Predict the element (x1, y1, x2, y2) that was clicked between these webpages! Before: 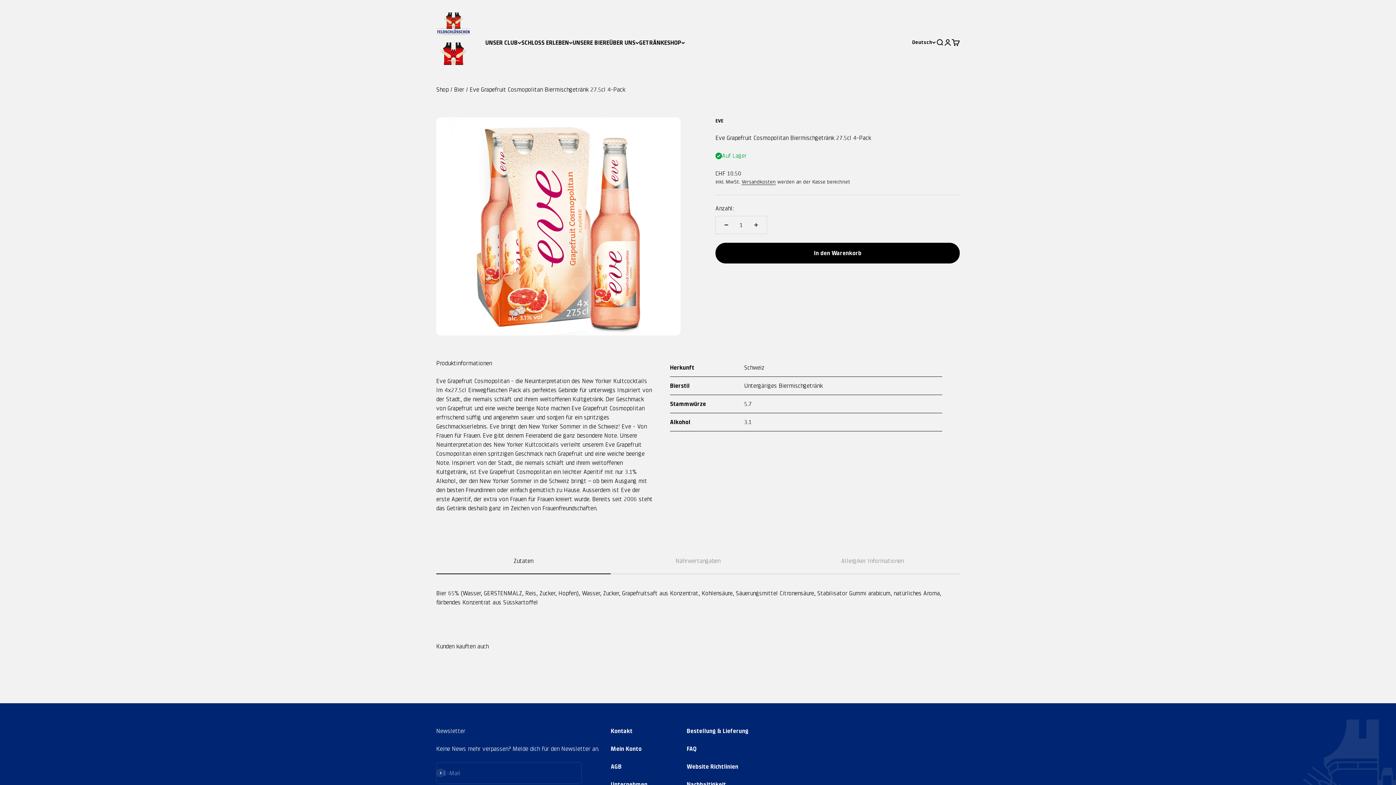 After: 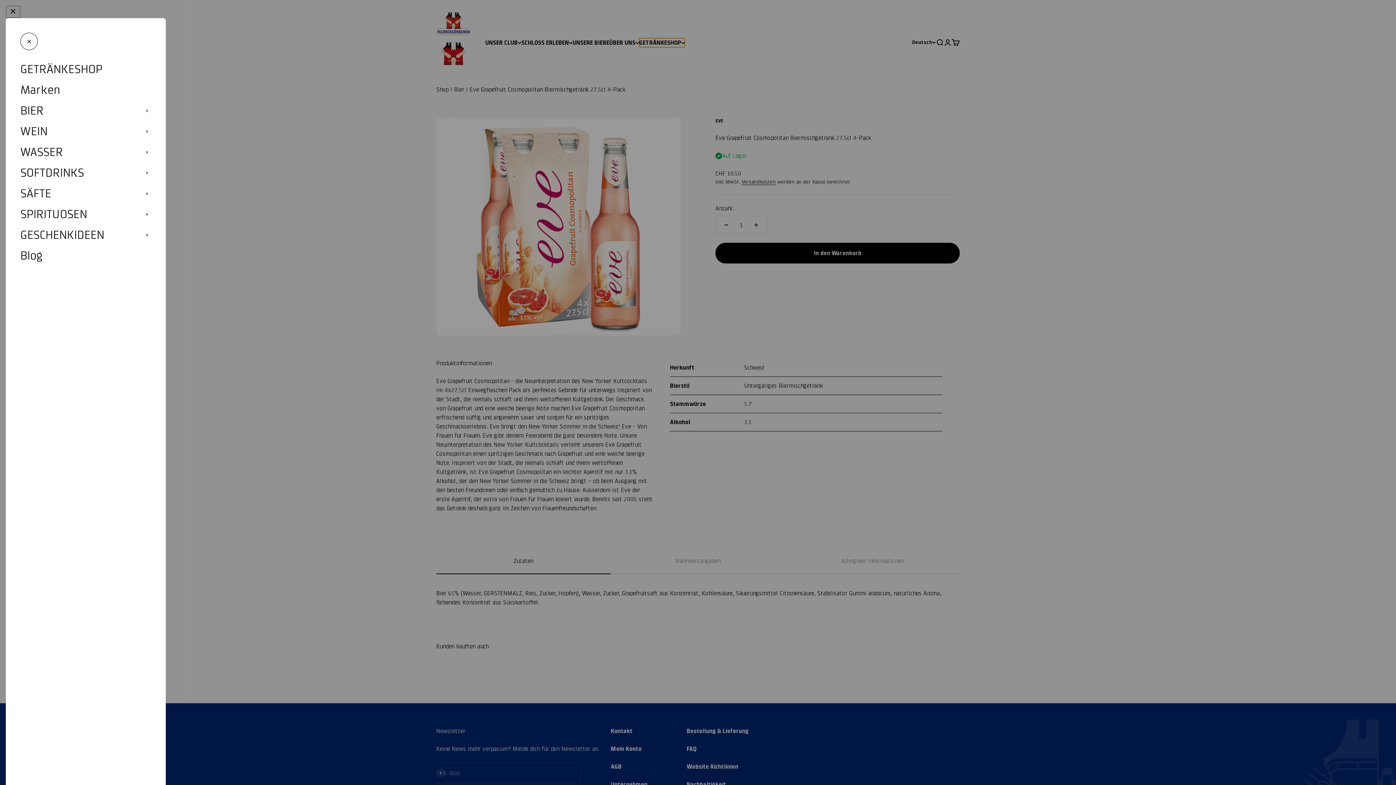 Action: bbox: (639, 38, 685, 47) label: GETRÄNKESHOP